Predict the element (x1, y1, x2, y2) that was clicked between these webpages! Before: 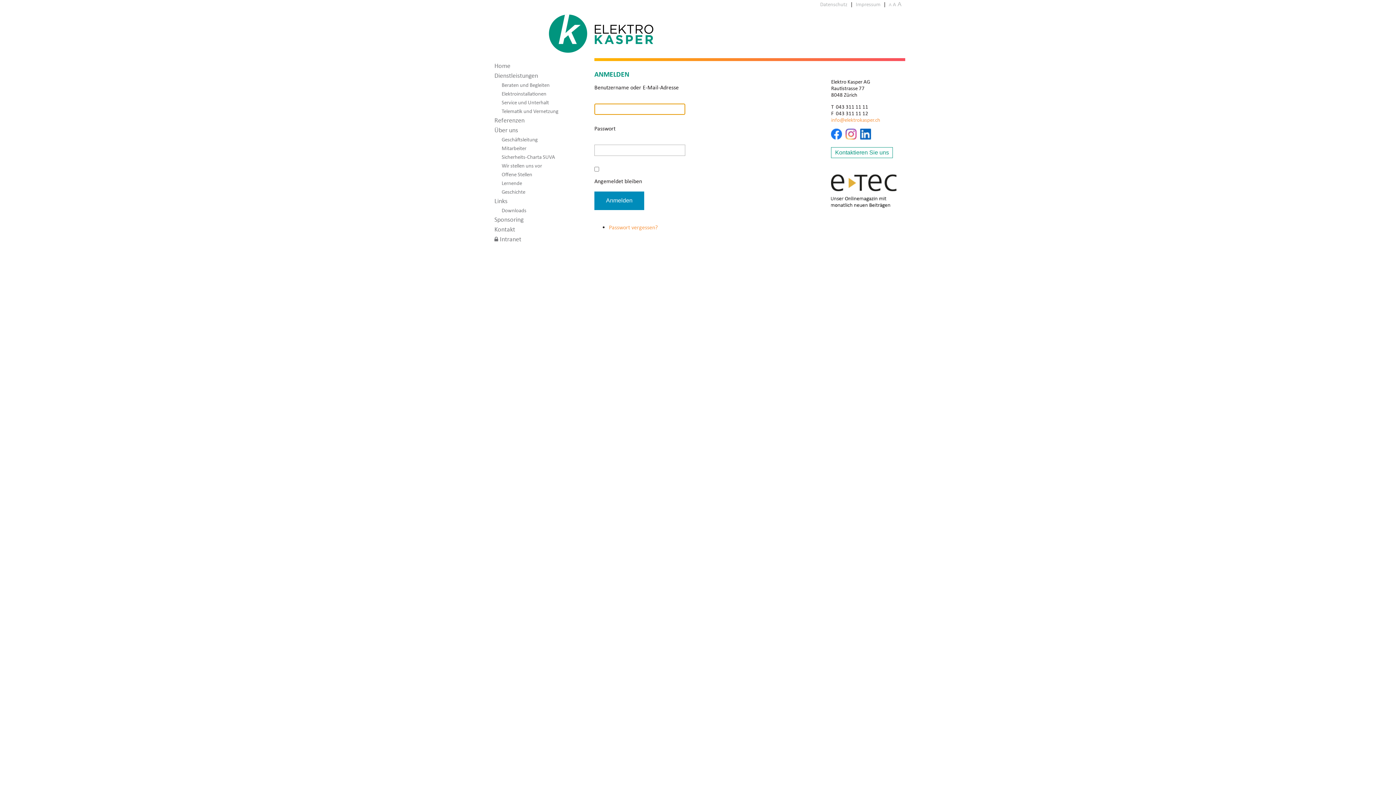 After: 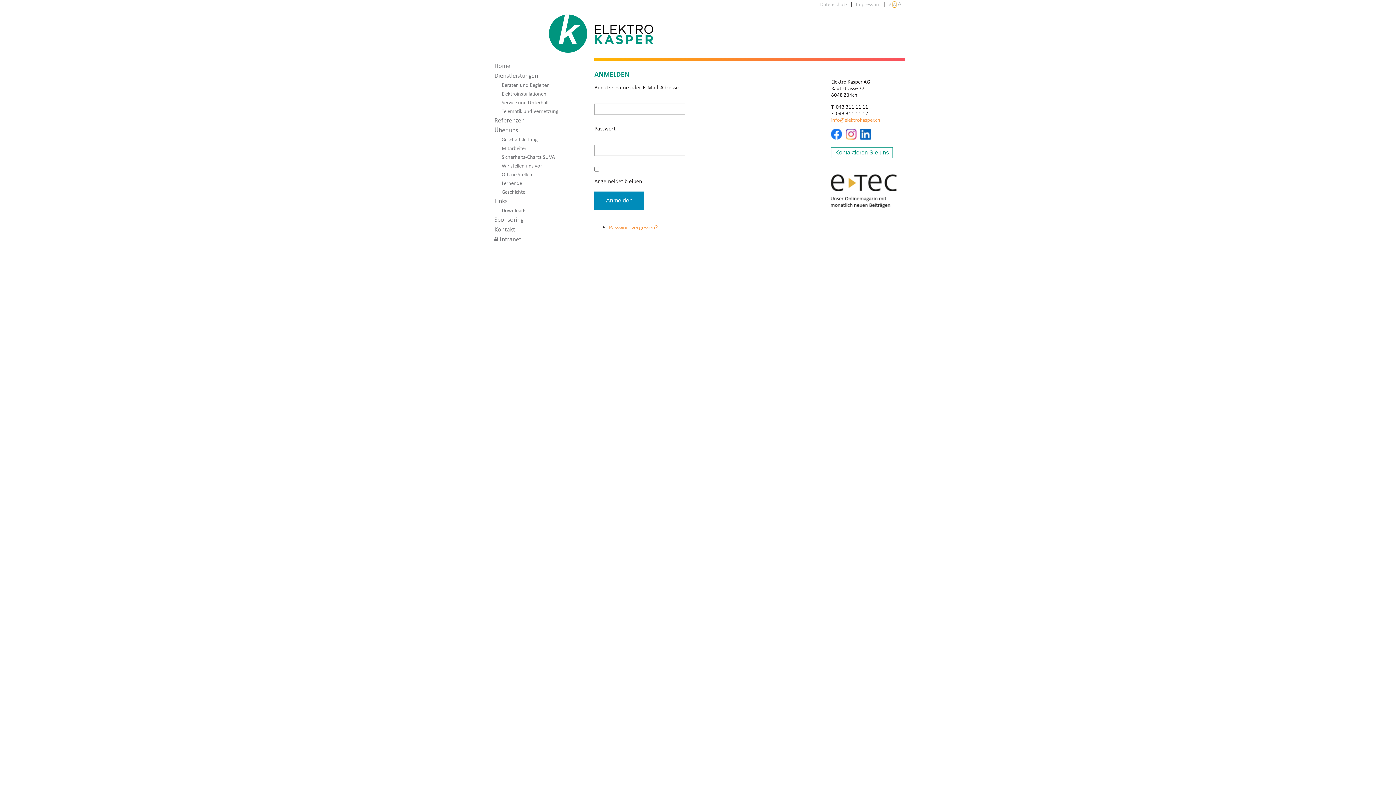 Action: bbox: (893, 1, 896, 7) label: A